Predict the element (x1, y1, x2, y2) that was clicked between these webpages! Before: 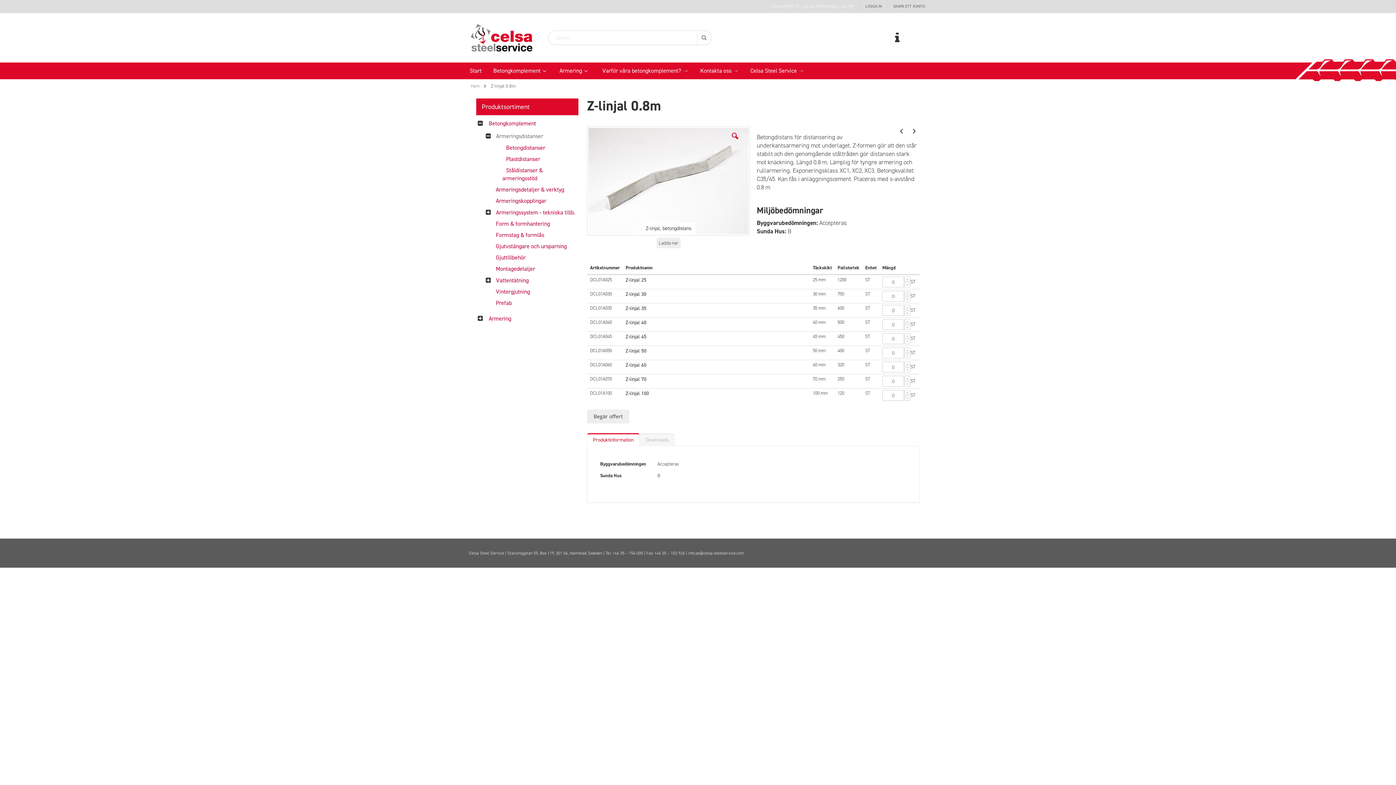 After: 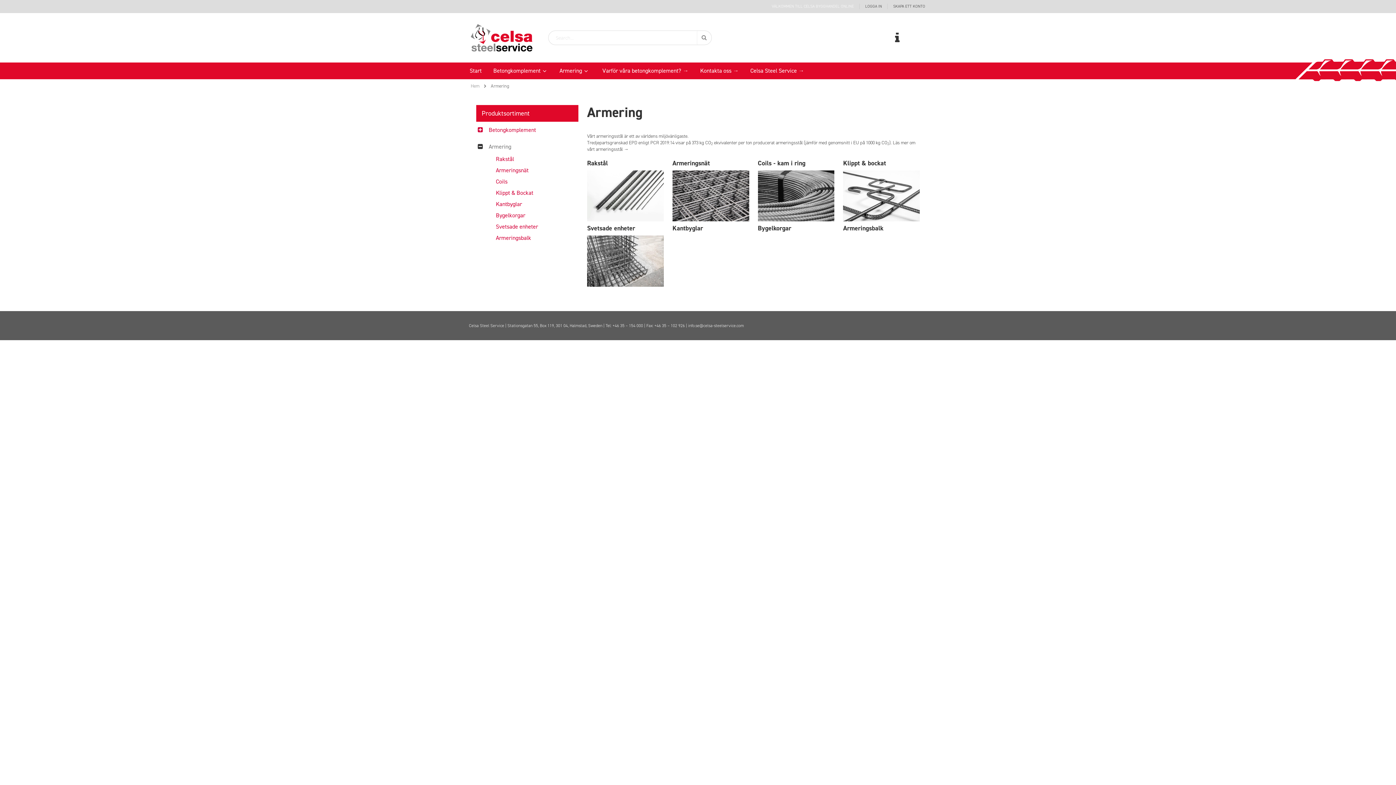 Action: label: Armering bbox: (555, 62, 595, 79)